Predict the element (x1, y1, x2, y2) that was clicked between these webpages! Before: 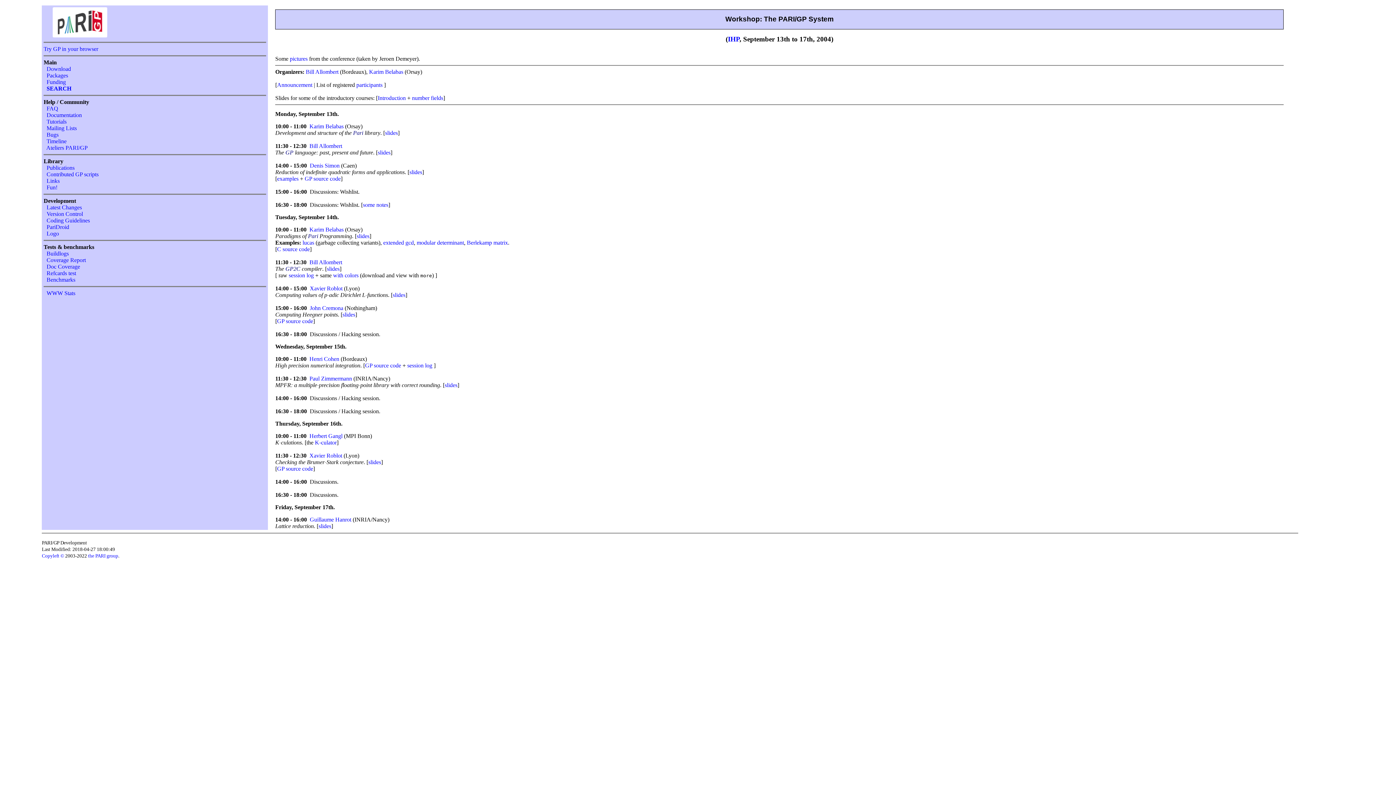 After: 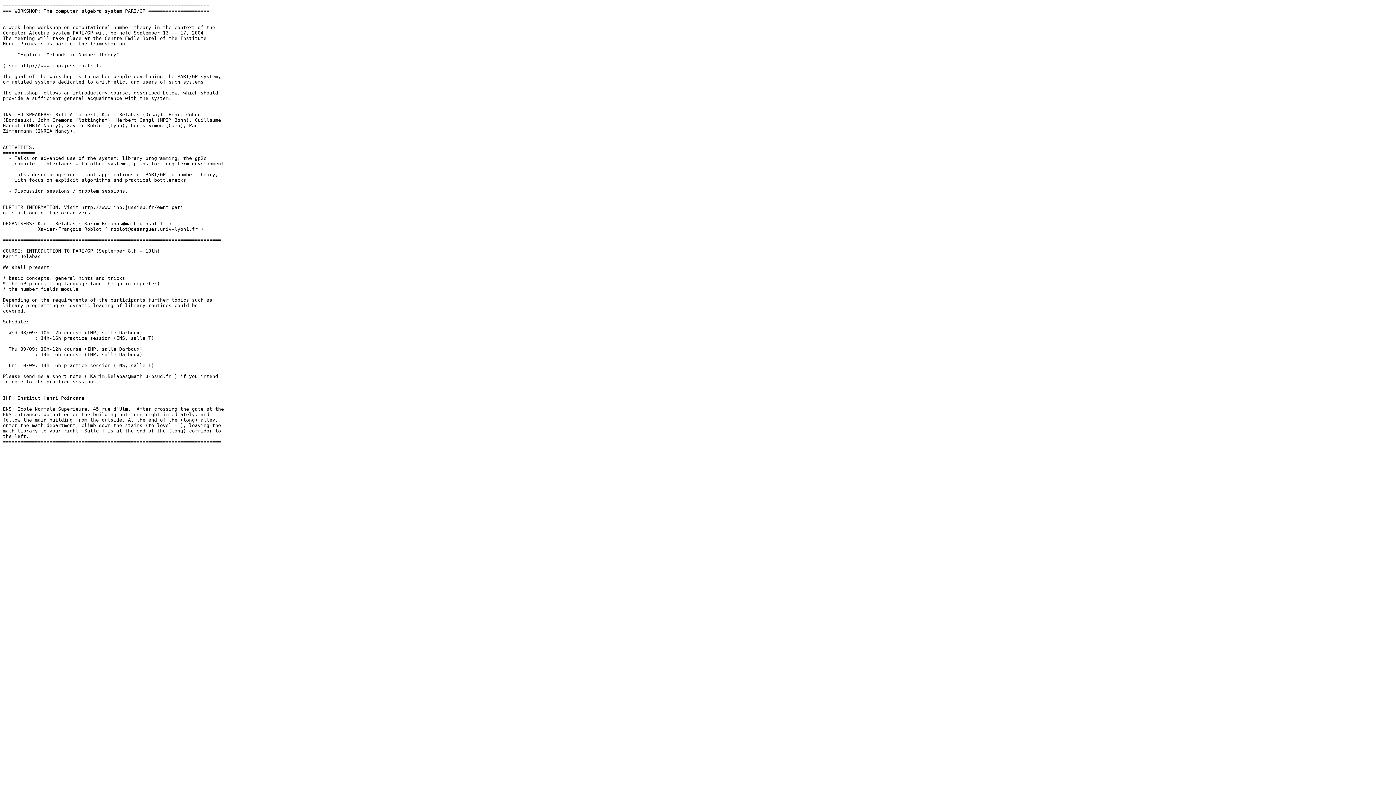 Action: bbox: (277, 81, 312, 87) label: Announcement